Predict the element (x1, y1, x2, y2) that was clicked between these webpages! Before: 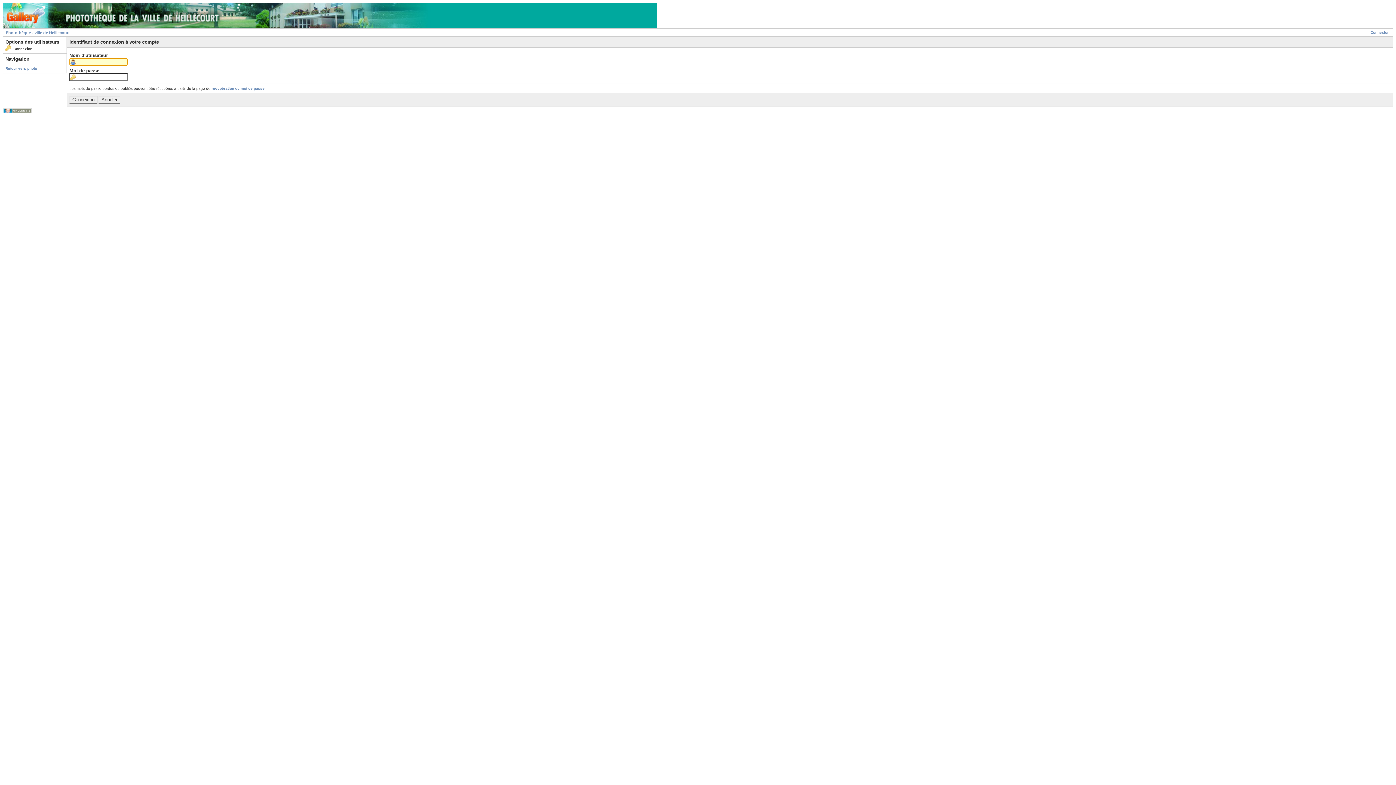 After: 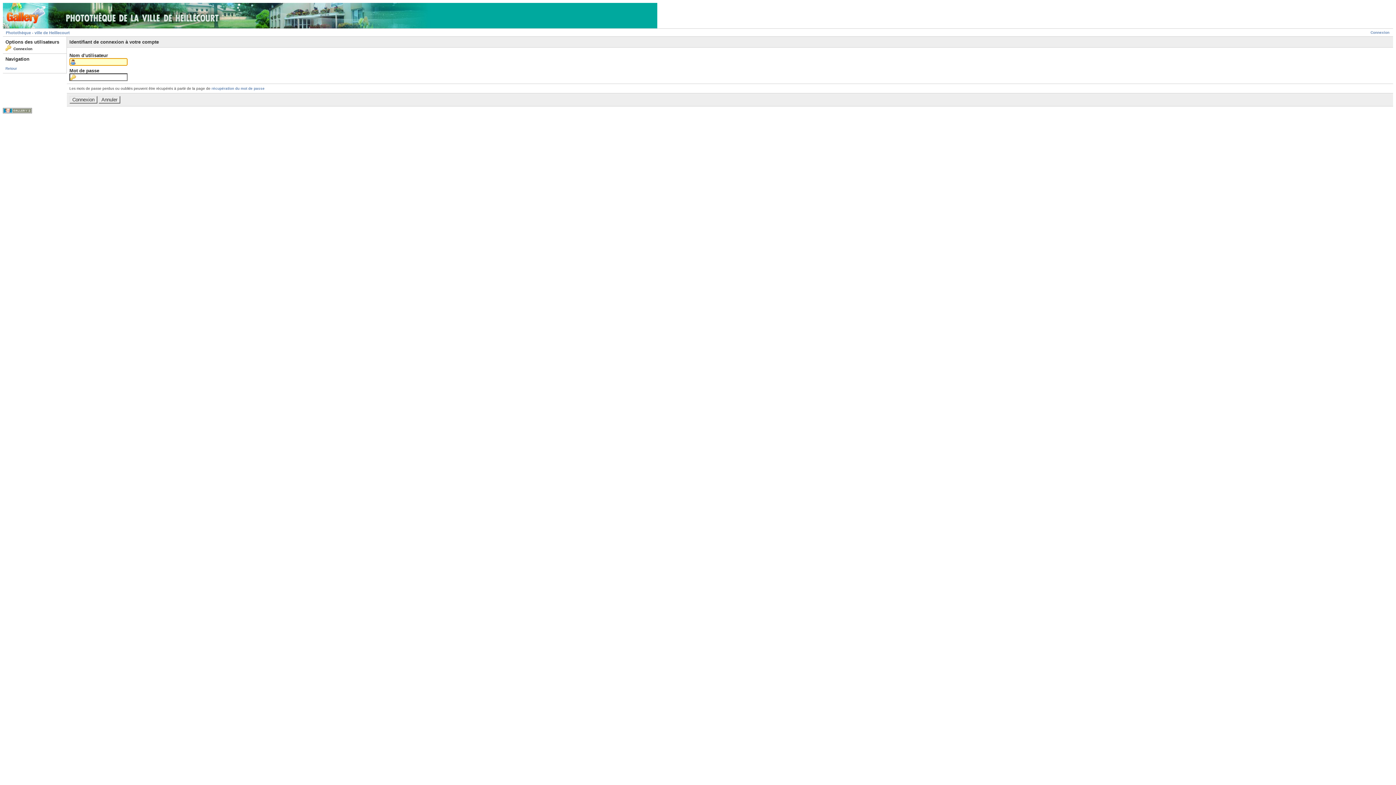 Action: label: Connexion bbox: (1370, 30, 1389, 34)